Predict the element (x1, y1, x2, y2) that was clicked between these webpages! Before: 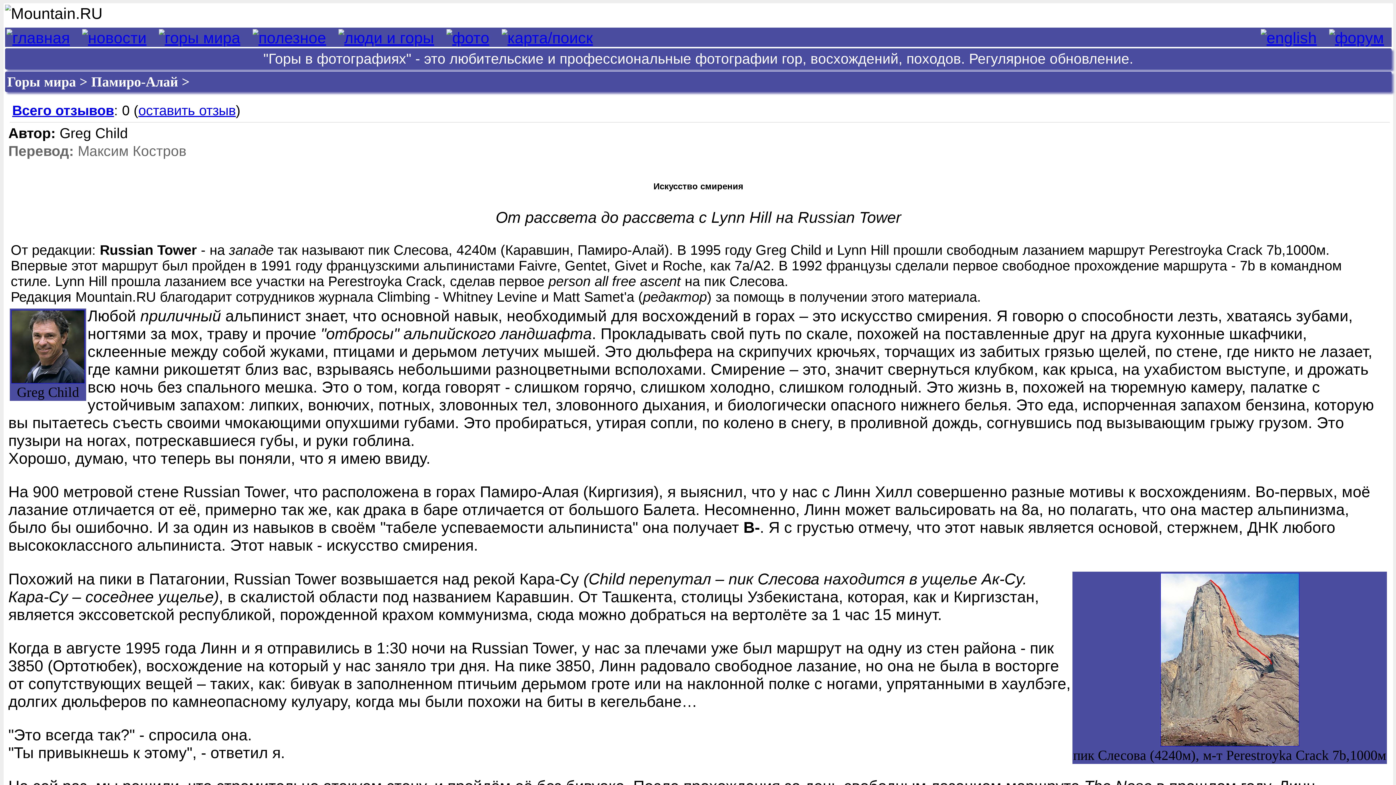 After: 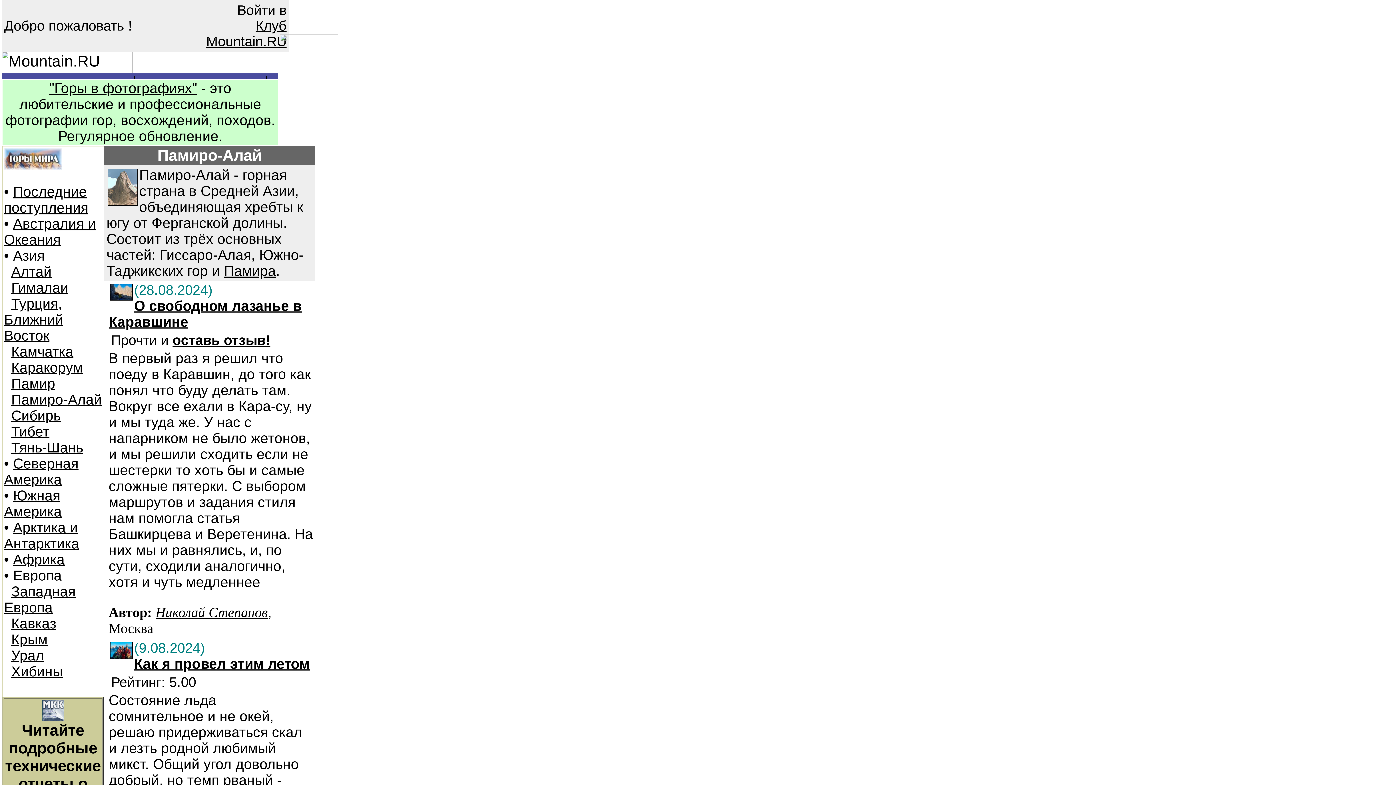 Action: bbox: (91, 74, 178, 89) label: Памиро-Алай